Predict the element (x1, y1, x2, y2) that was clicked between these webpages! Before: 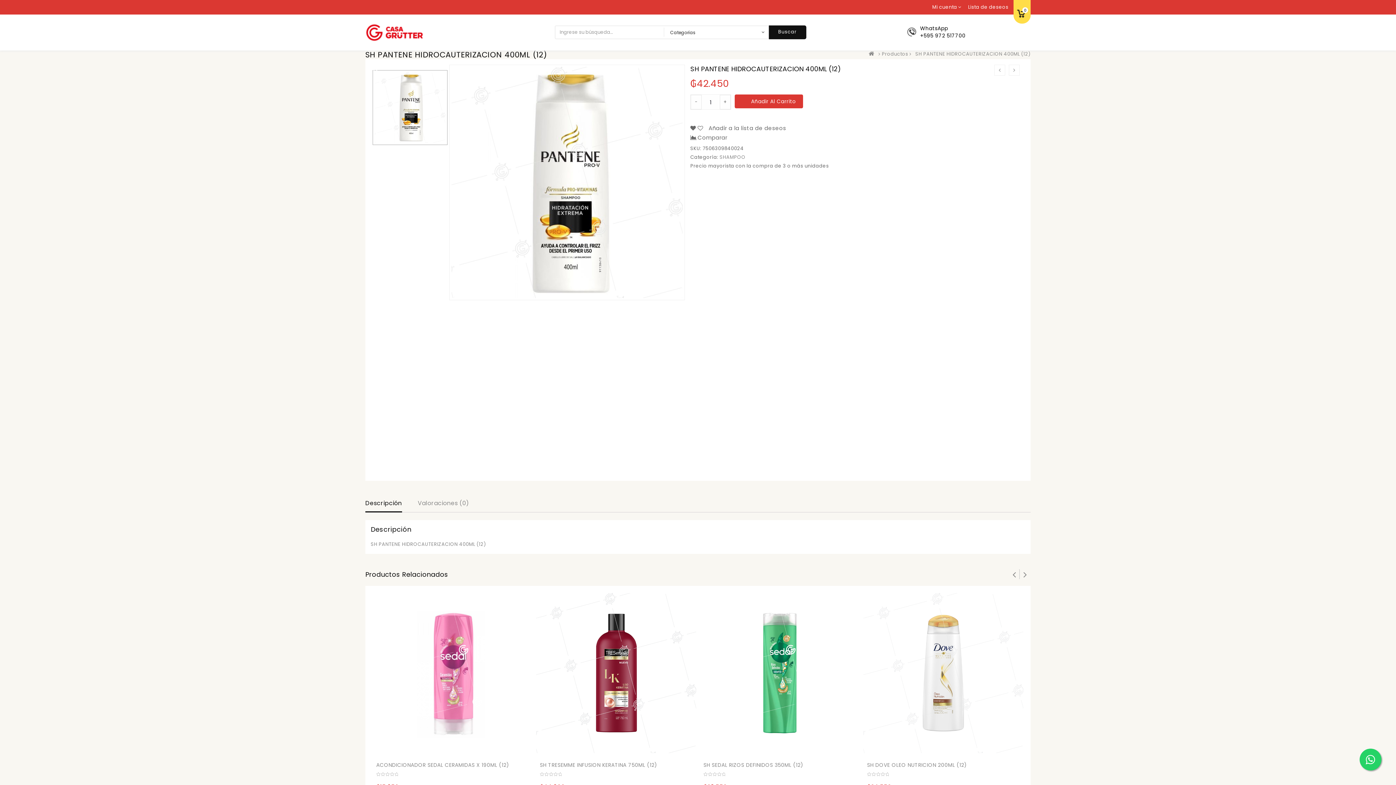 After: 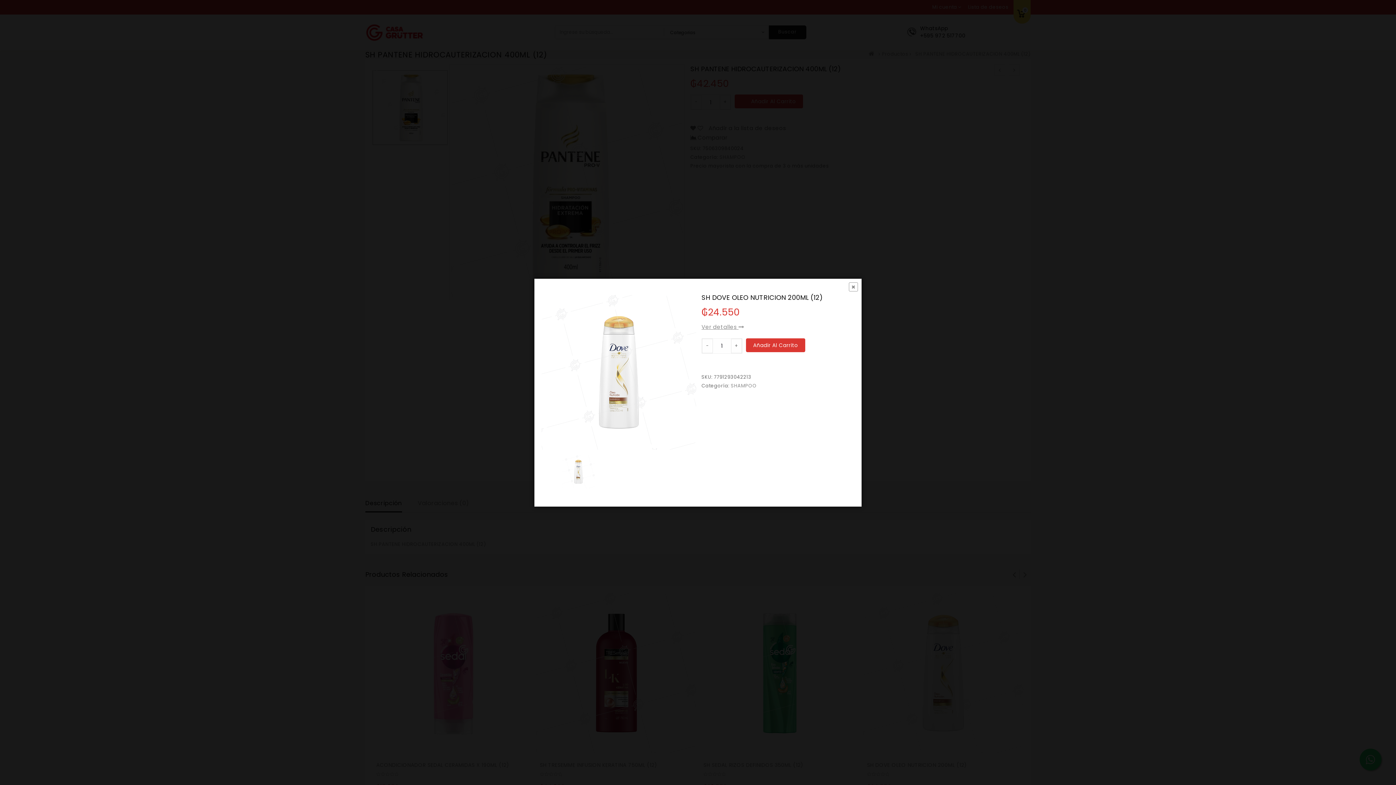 Action: bbox: (898, 742, 912, 757) label: QUICK VIEW